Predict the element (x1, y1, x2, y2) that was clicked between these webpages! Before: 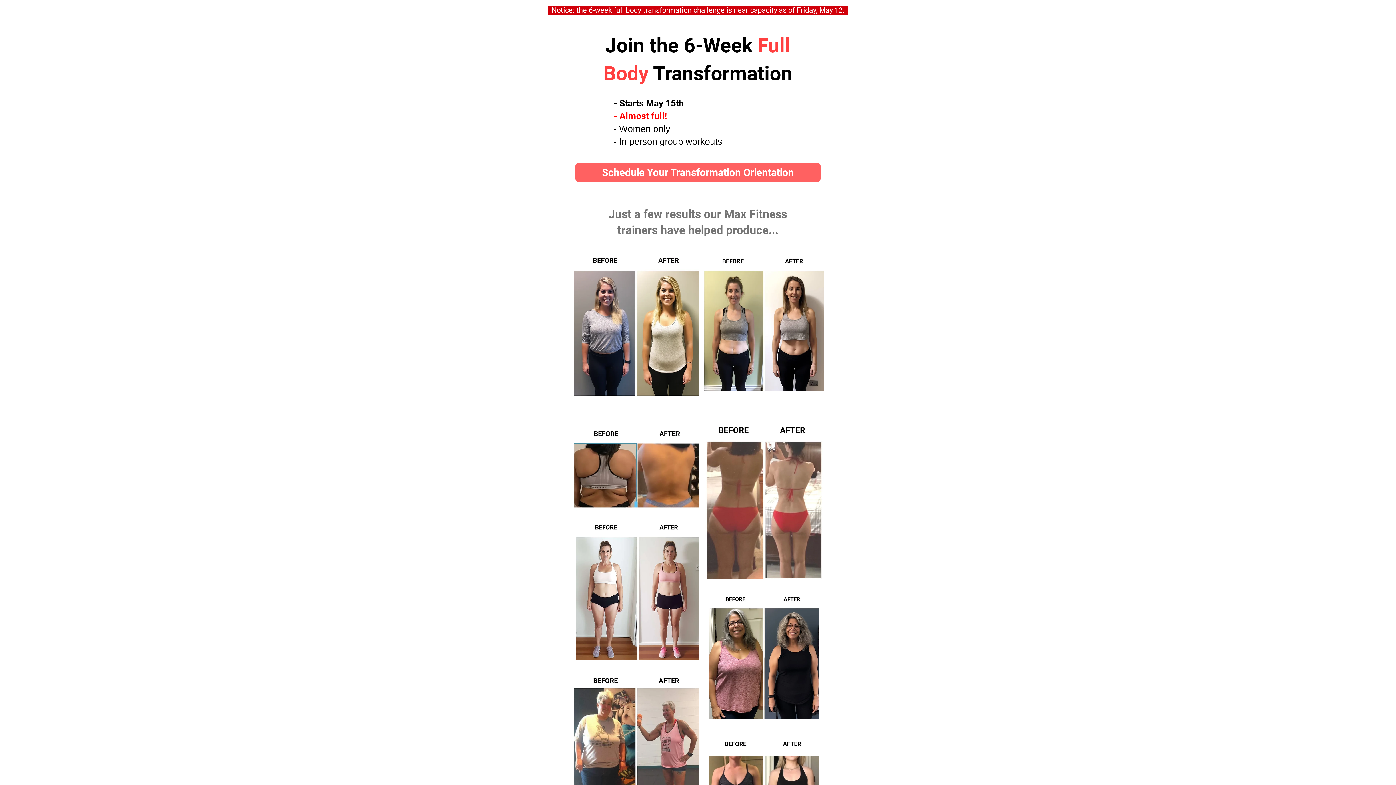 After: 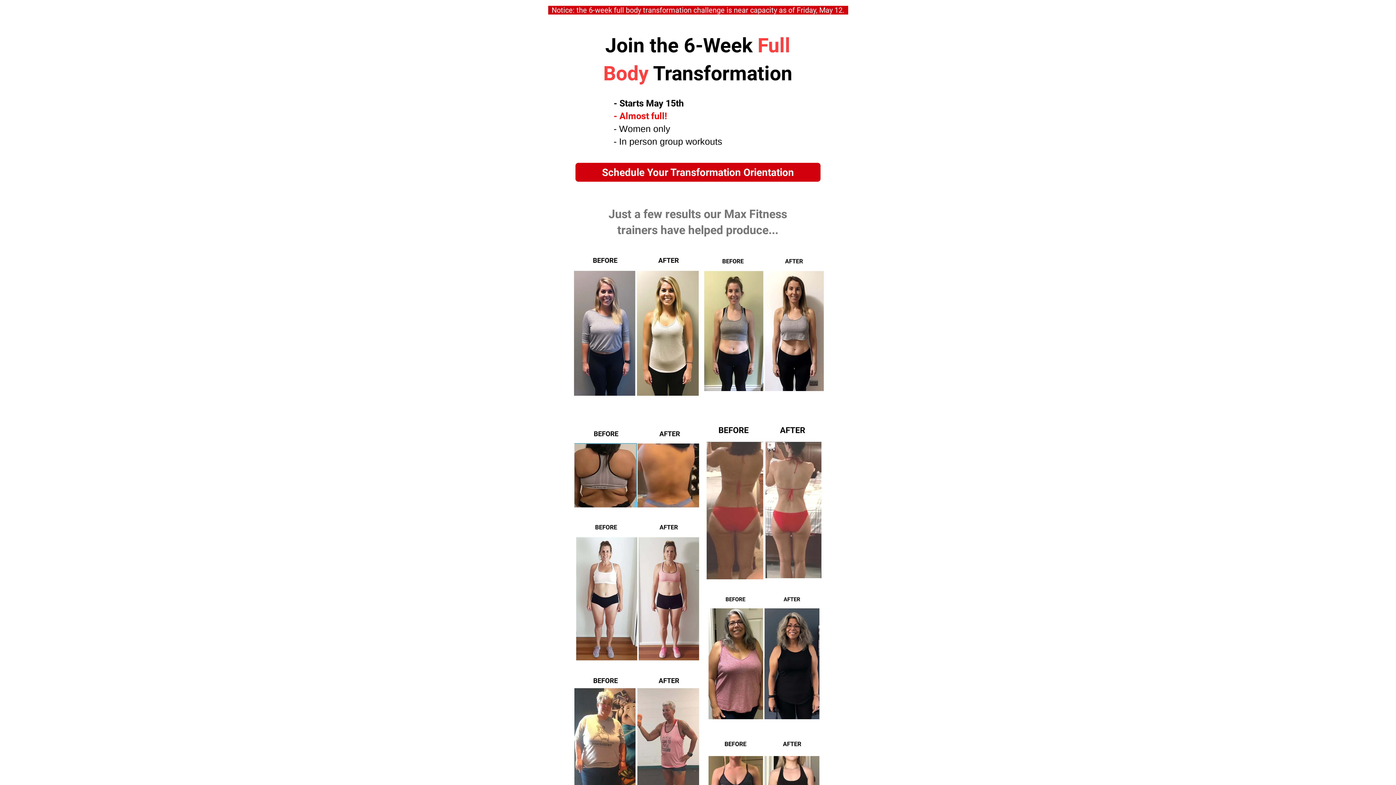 Action: label: Schedule Your Transformation Orientation bbox: (575, 162, 820, 181)